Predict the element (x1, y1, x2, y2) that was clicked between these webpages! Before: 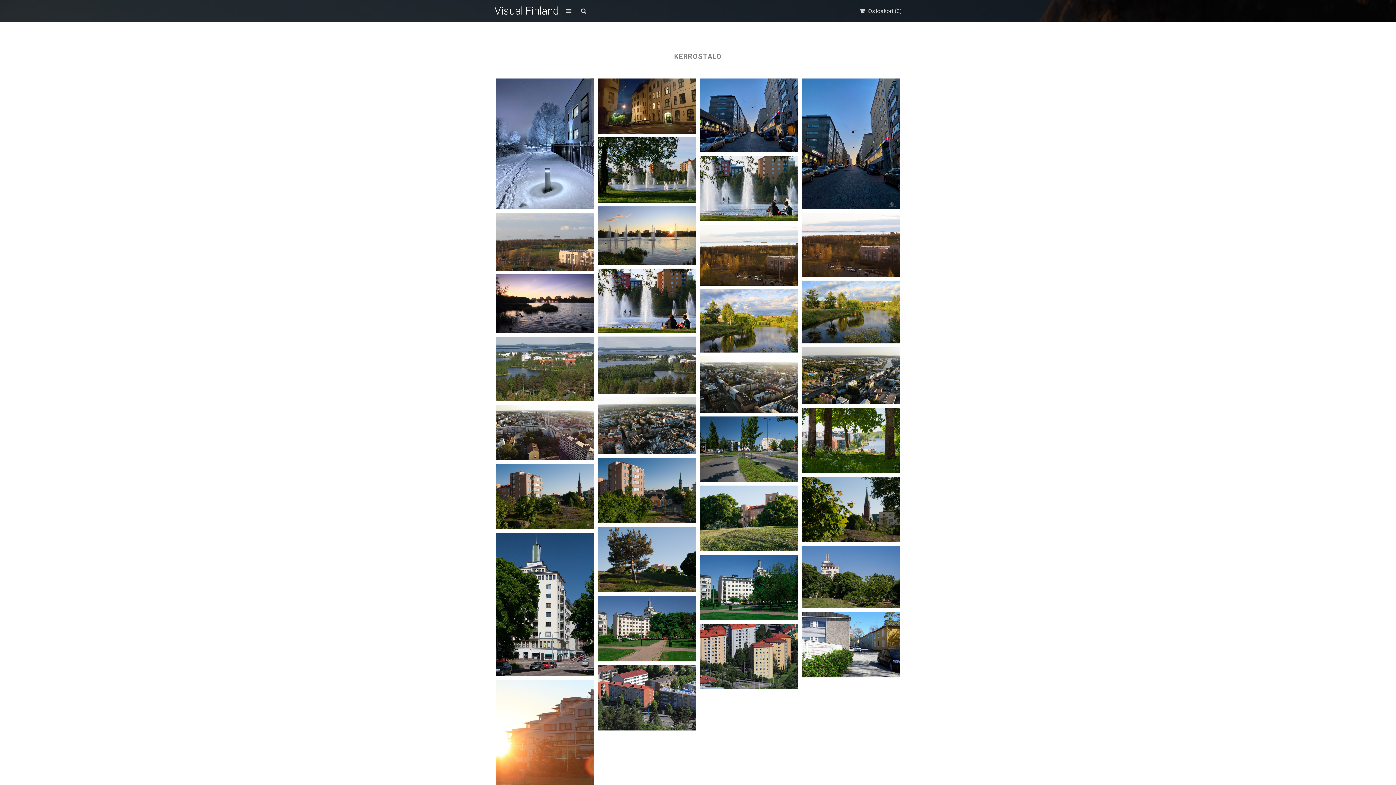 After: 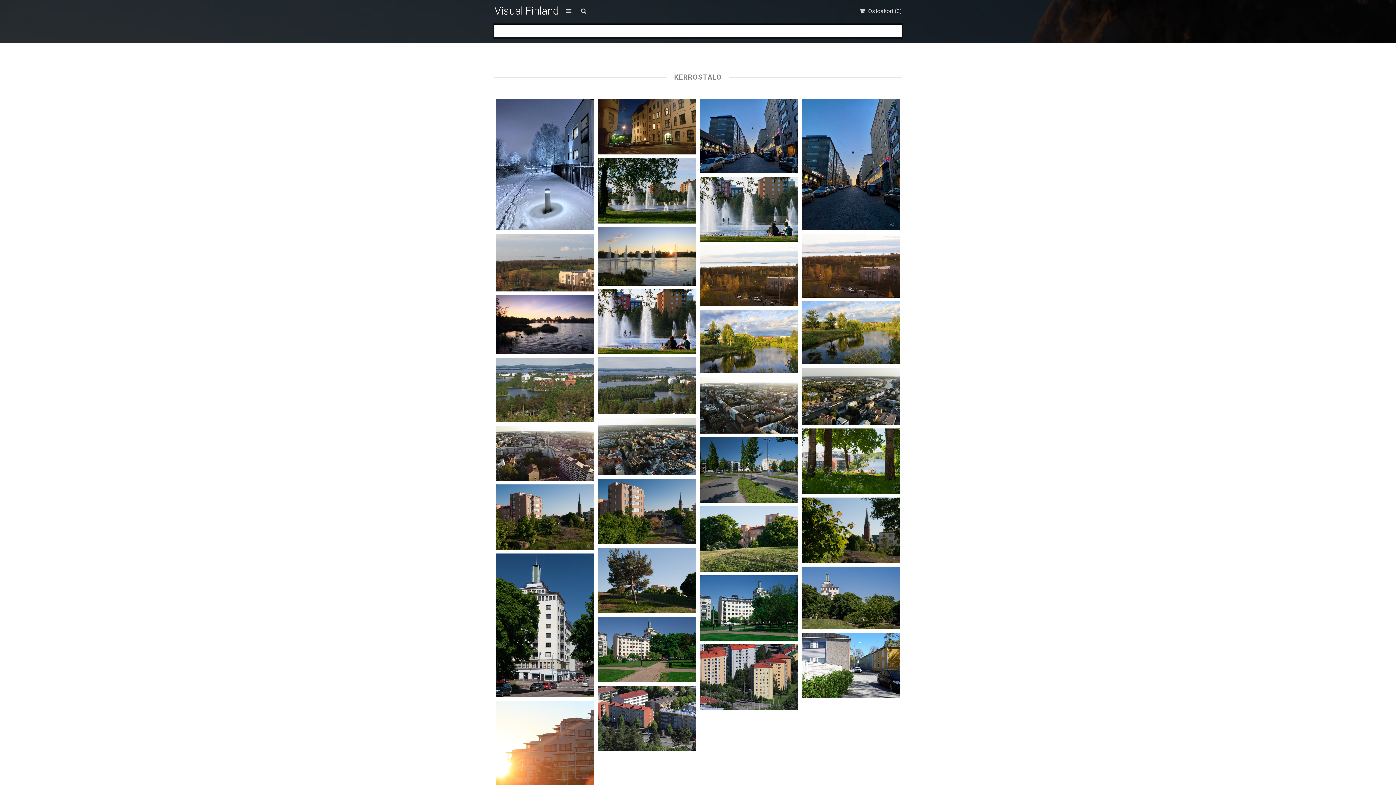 Action: bbox: (581, 2, 592, 18)